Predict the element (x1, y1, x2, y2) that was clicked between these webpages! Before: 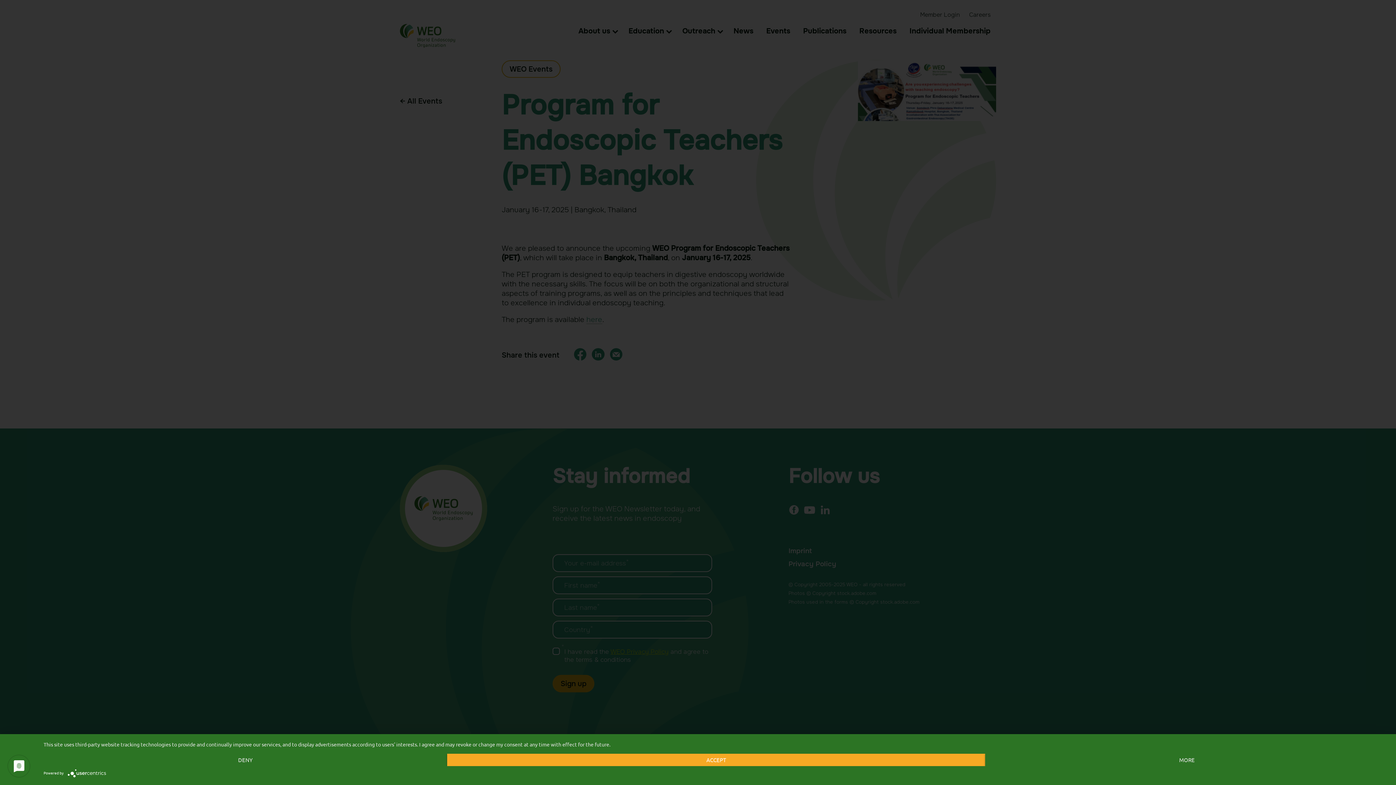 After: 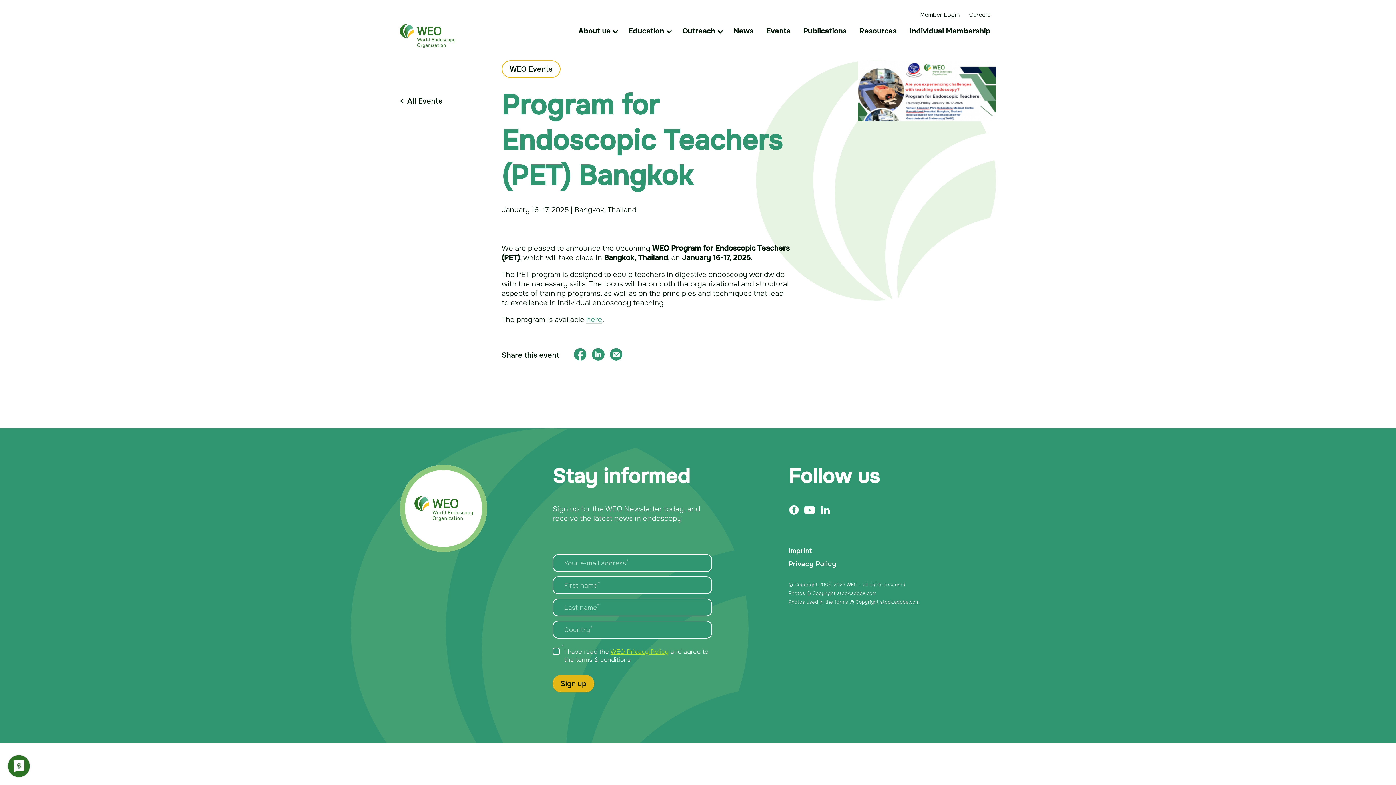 Action: label: Deny bbox: (43, 754, 447, 766)